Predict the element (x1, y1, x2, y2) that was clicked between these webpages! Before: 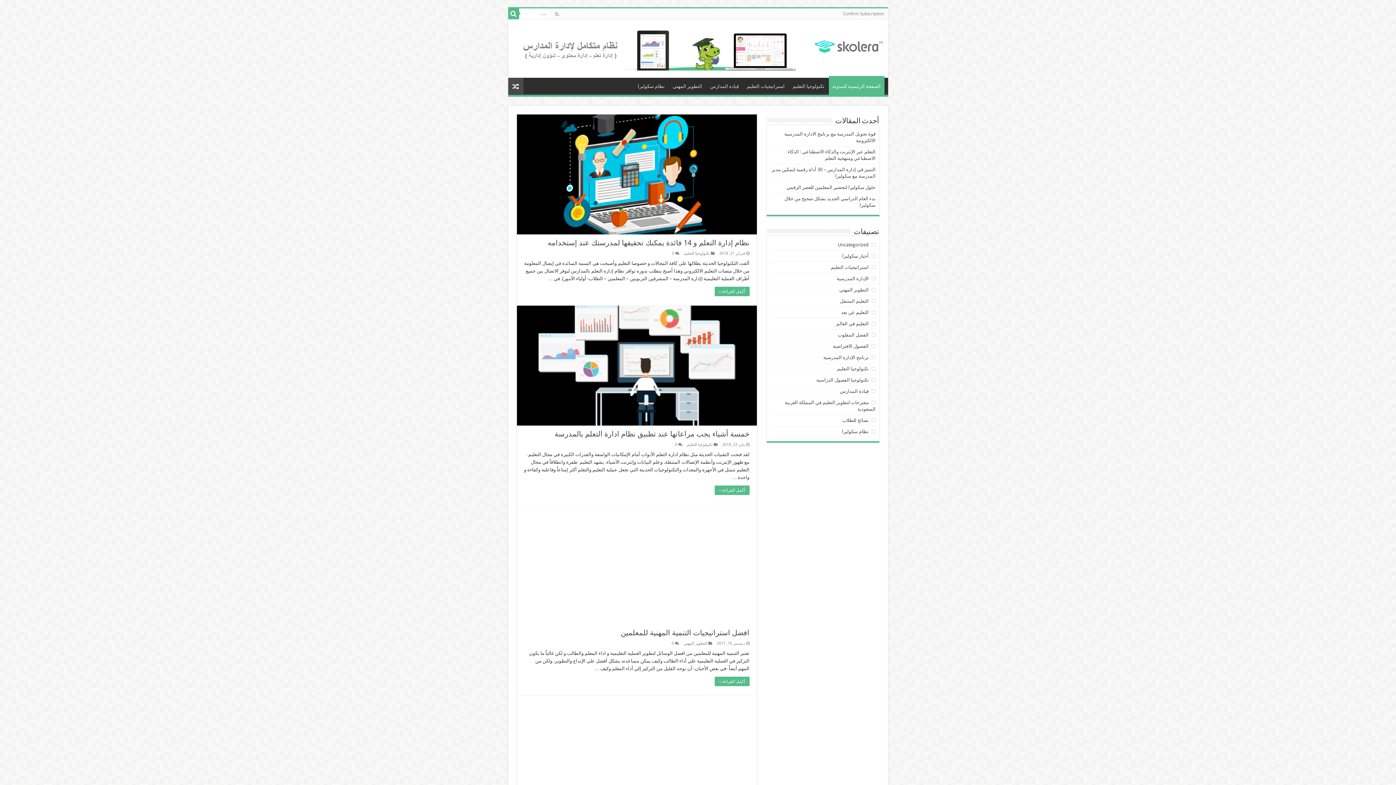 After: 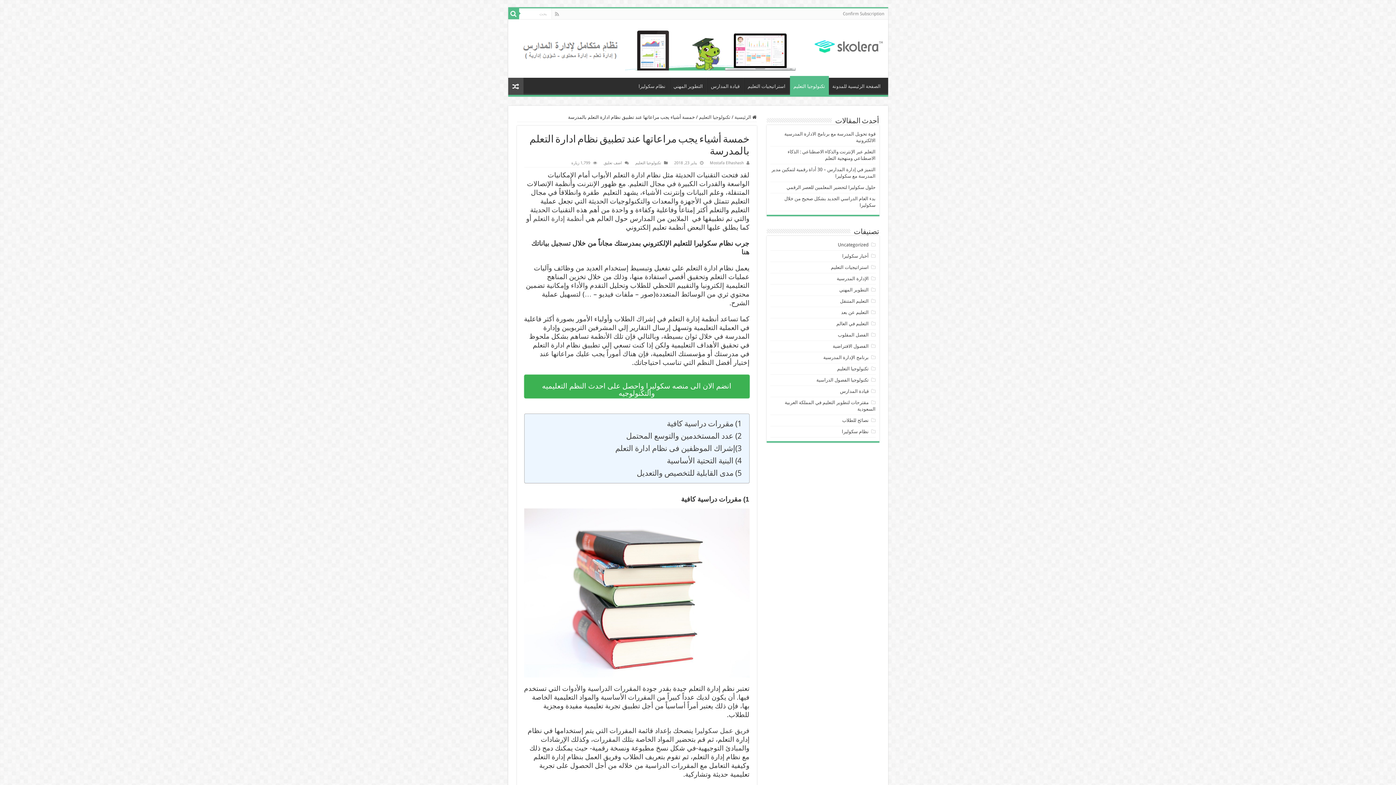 Action: label:   bbox: (516, 305, 756, 425)